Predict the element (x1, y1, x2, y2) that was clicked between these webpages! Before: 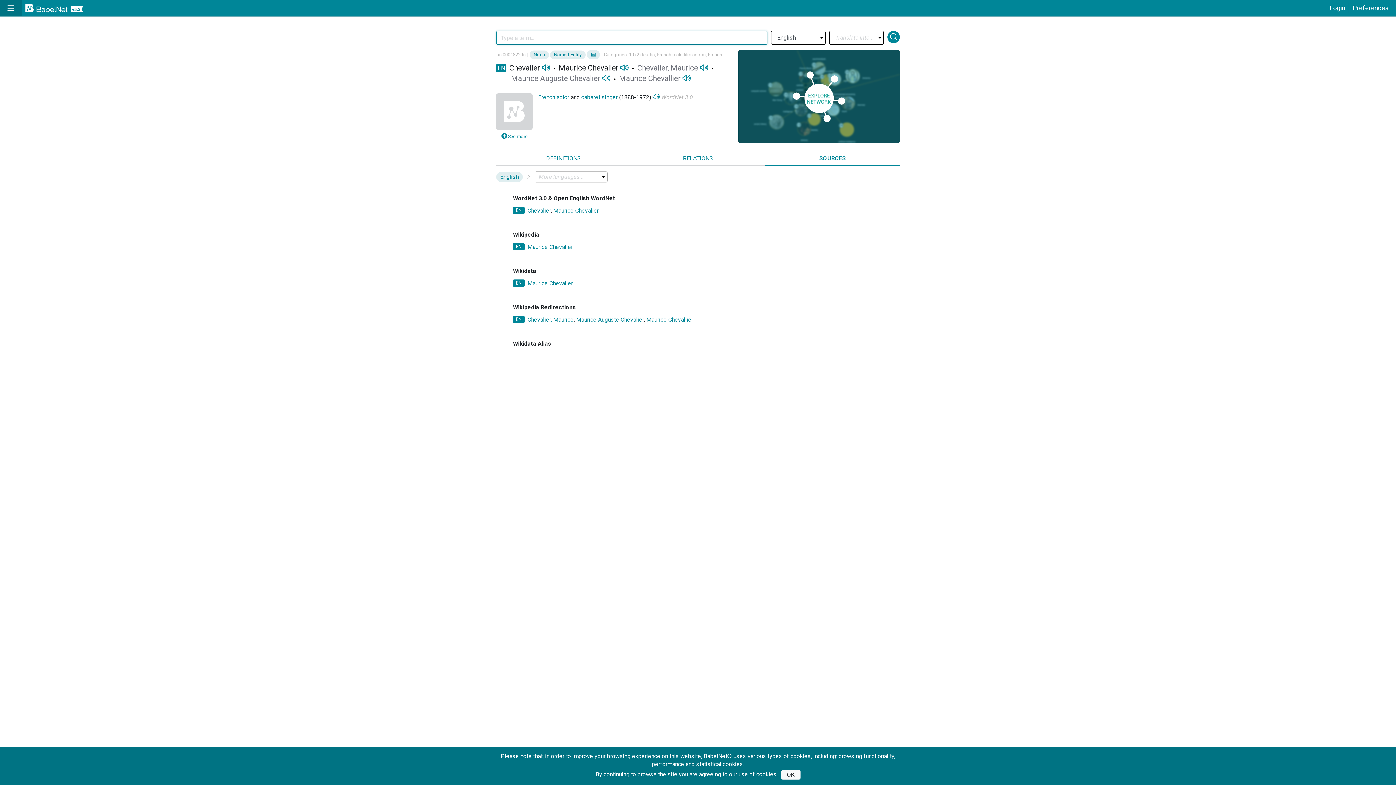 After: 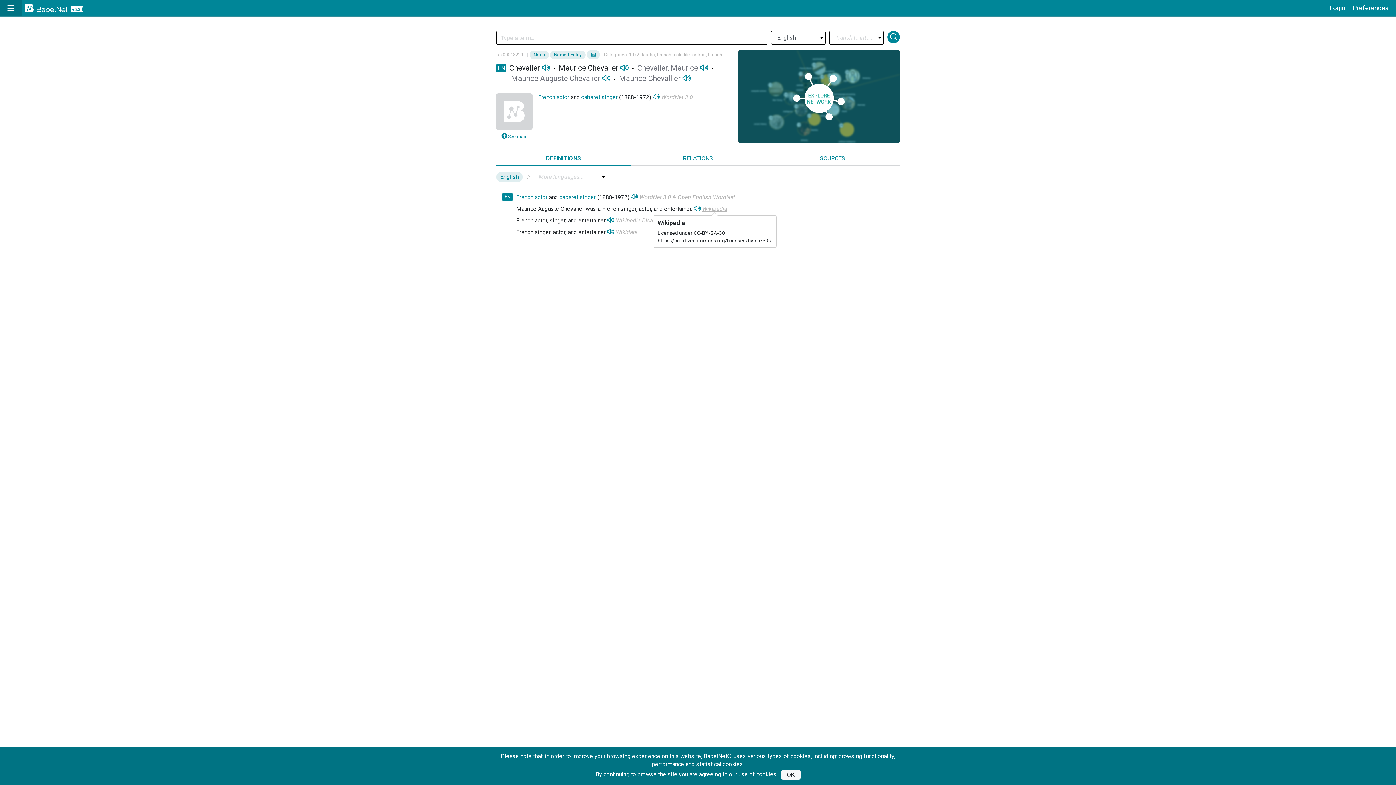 Action: label: Wikipedia bbox: (702, 205, 727, 212)